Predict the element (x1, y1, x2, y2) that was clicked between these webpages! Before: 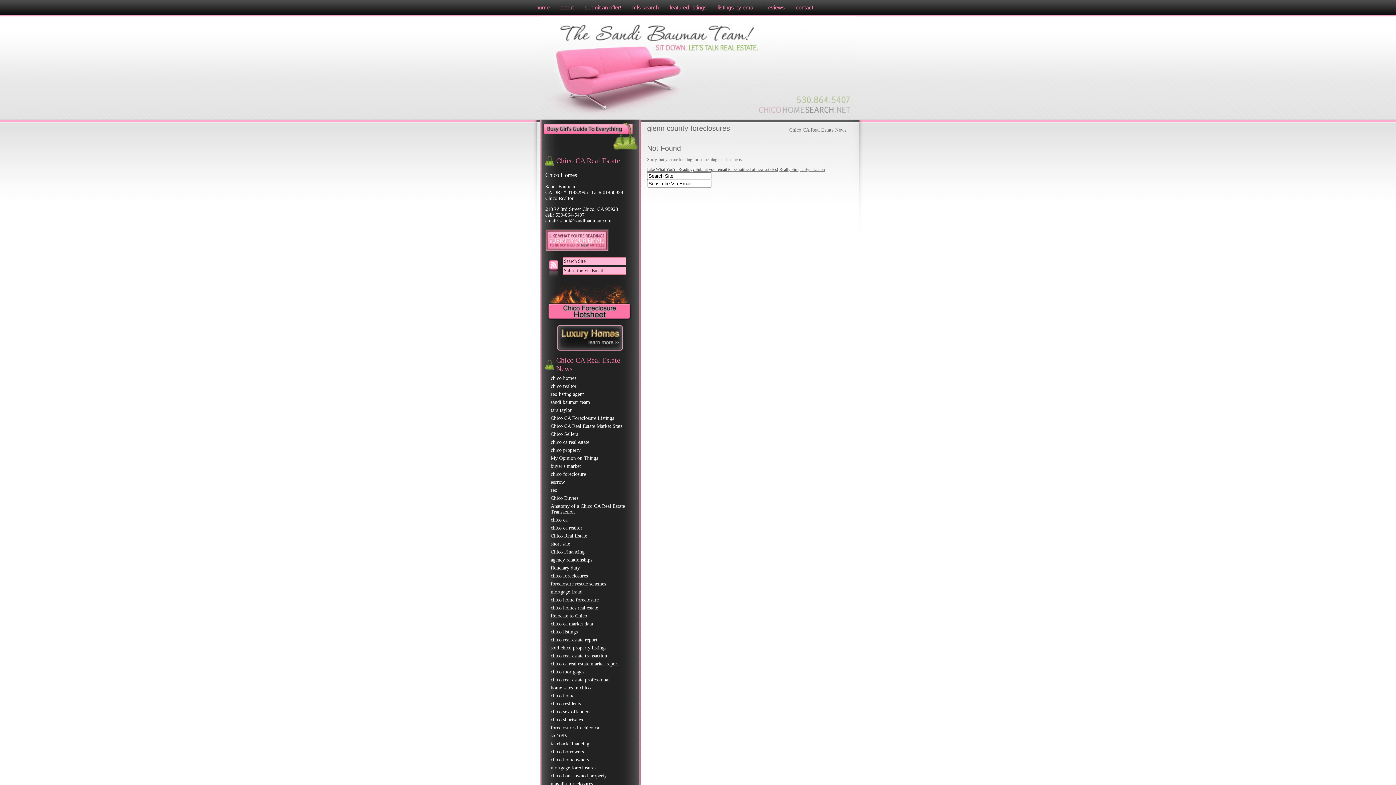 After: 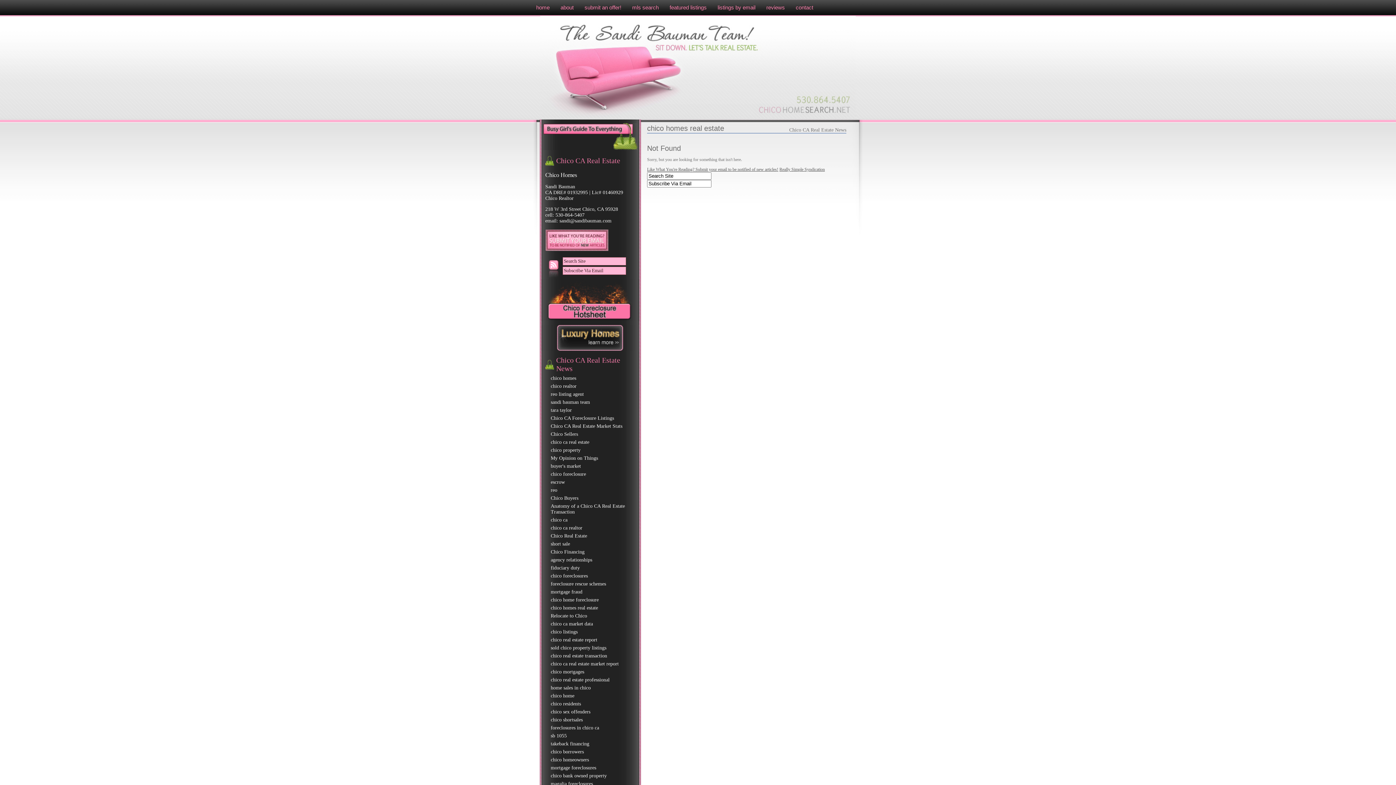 Action: label: chico homes real estate bbox: (550, 605, 598, 612)